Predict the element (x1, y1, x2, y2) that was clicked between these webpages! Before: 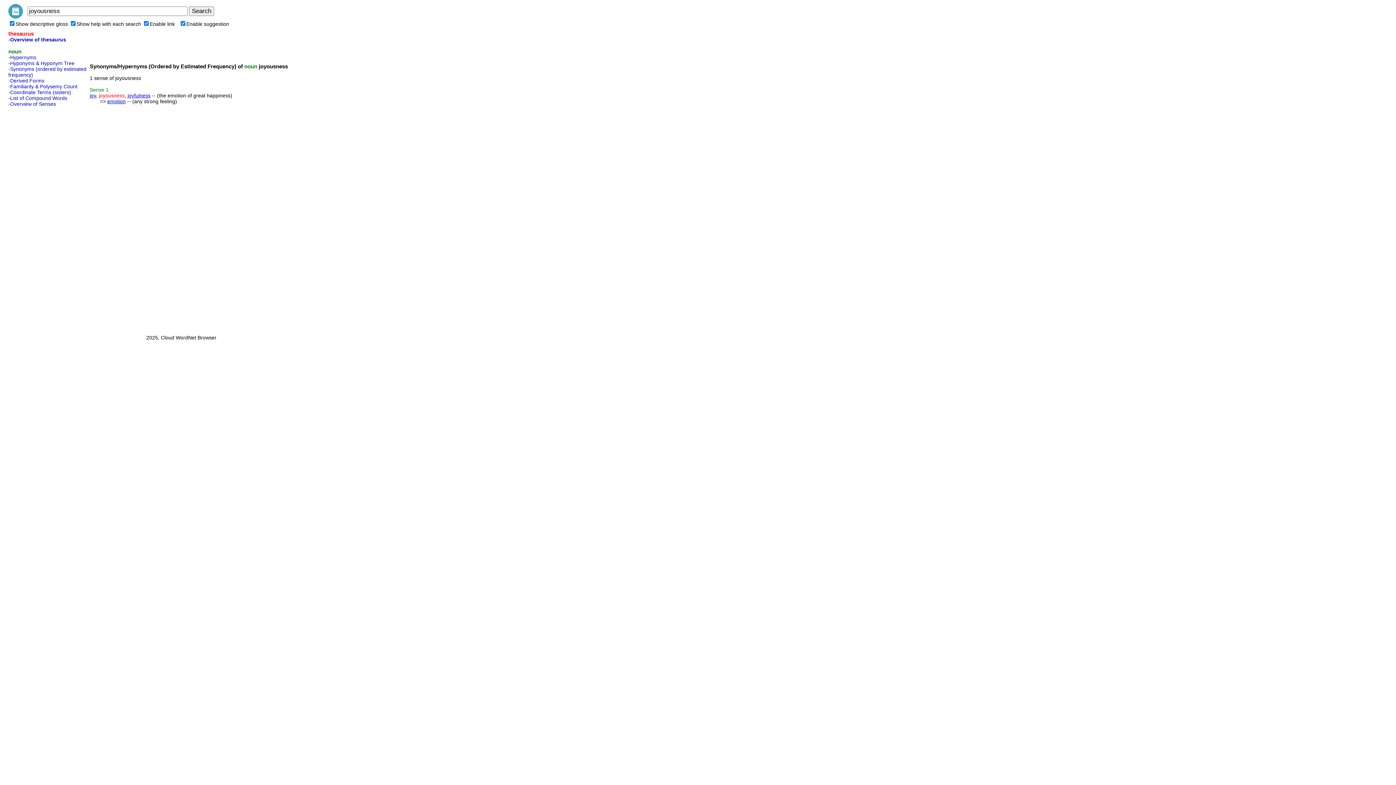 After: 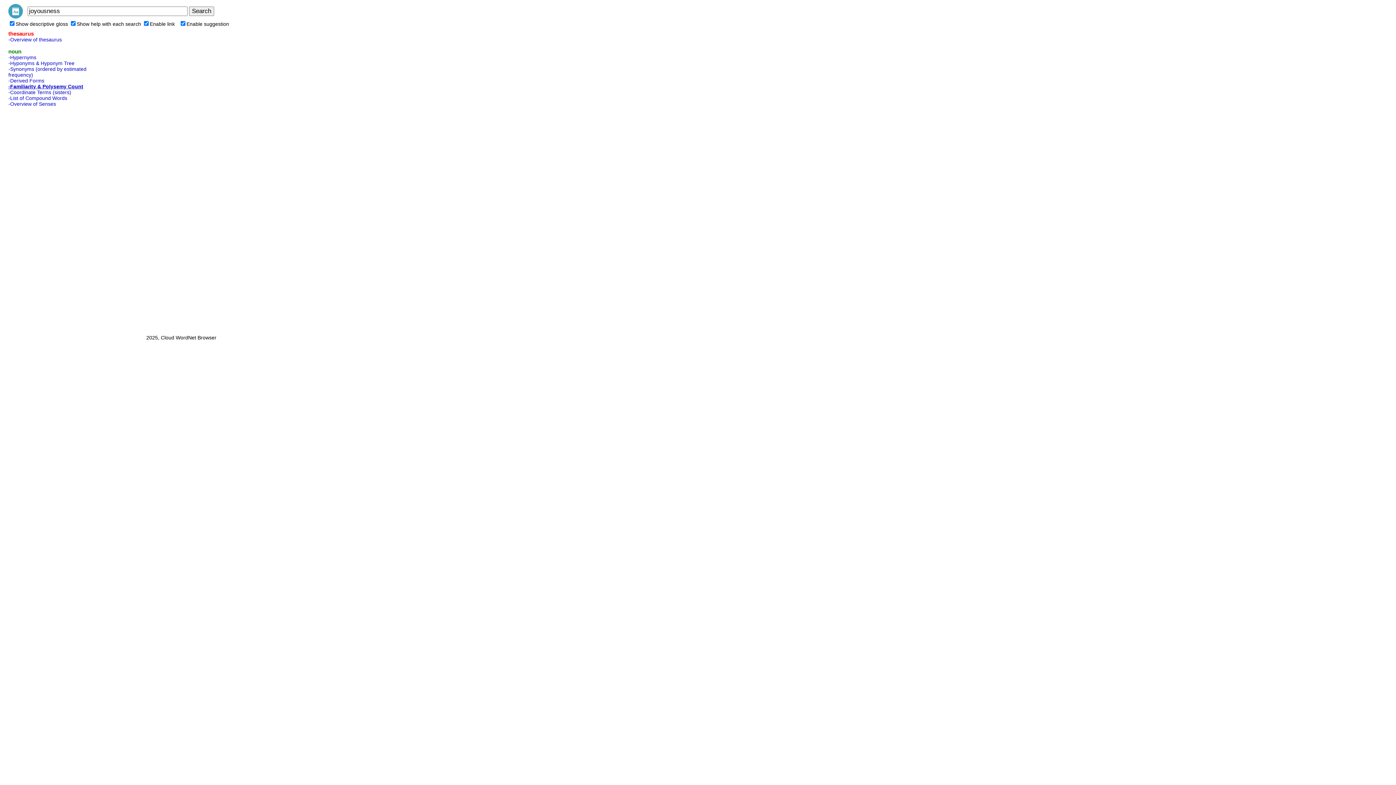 Action: label: -Familiarity & Polysemy Count bbox: (8, 83, 77, 89)